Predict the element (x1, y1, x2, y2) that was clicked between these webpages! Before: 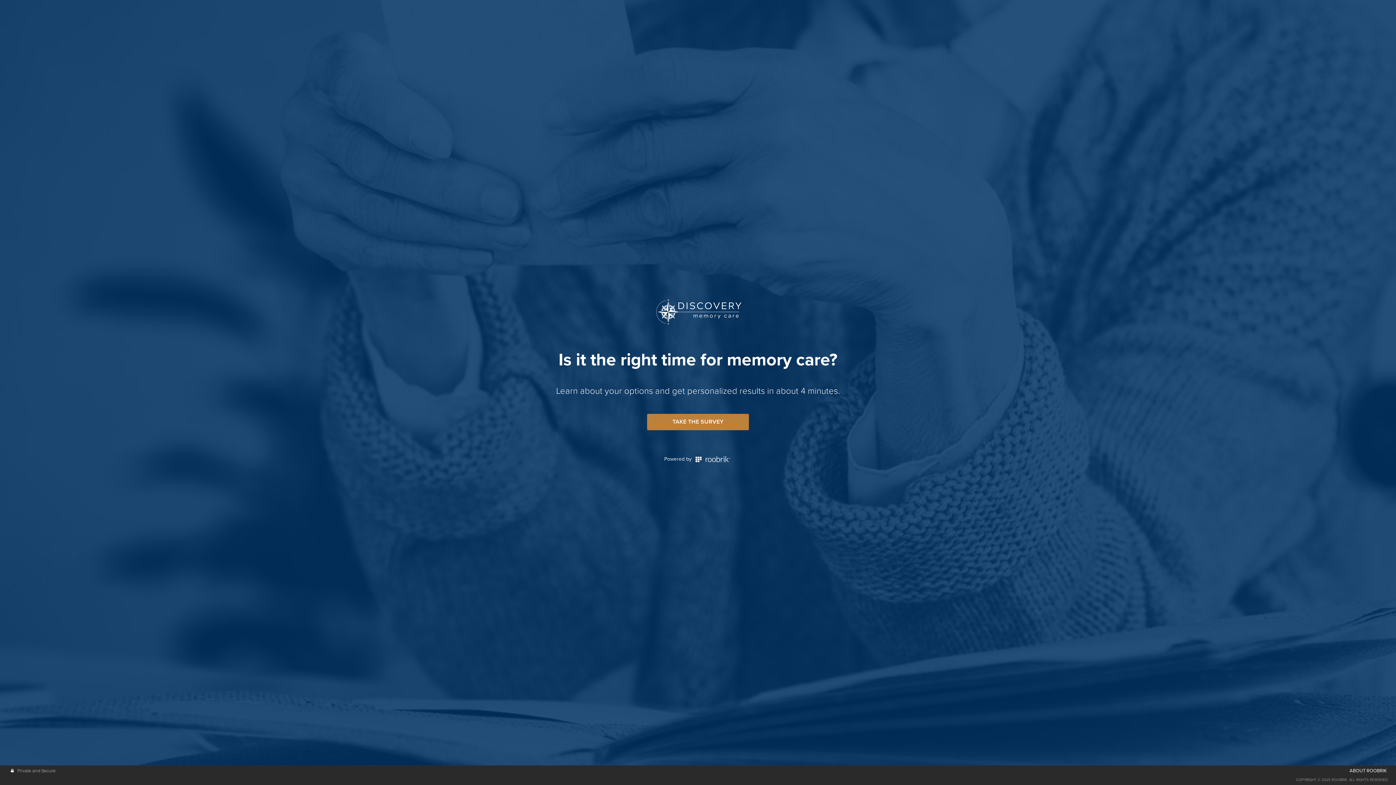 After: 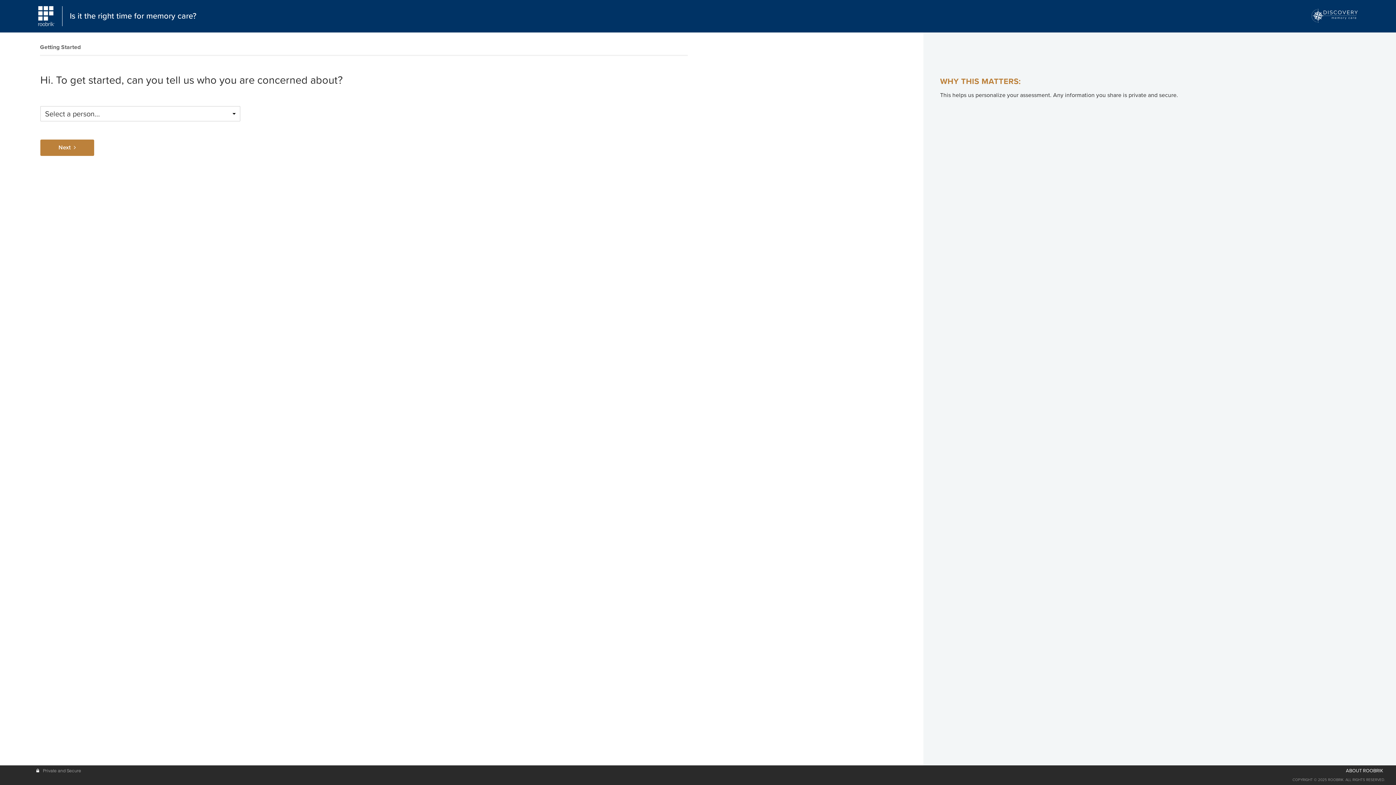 Action: label: TAKE THE SURVEY bbox: (647, 414, 749, 430)